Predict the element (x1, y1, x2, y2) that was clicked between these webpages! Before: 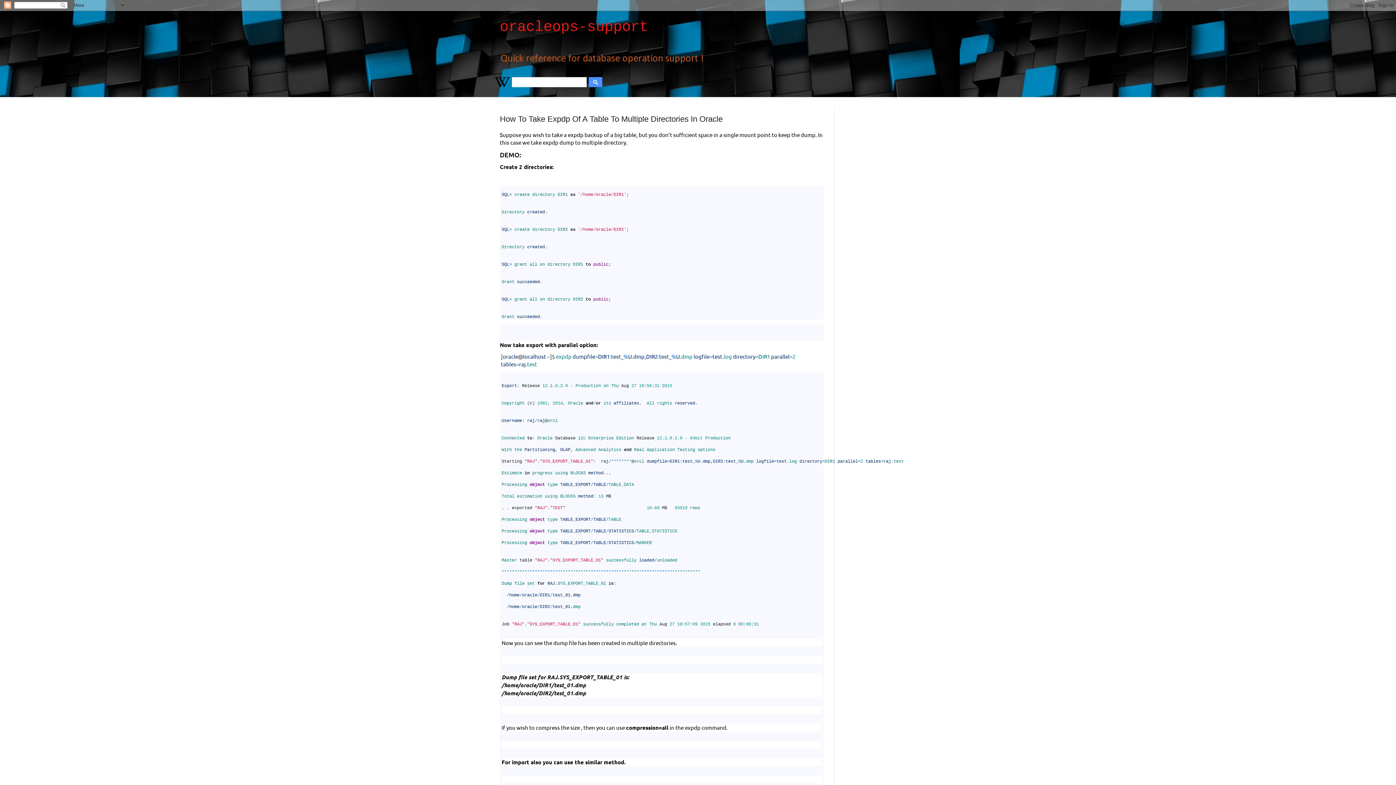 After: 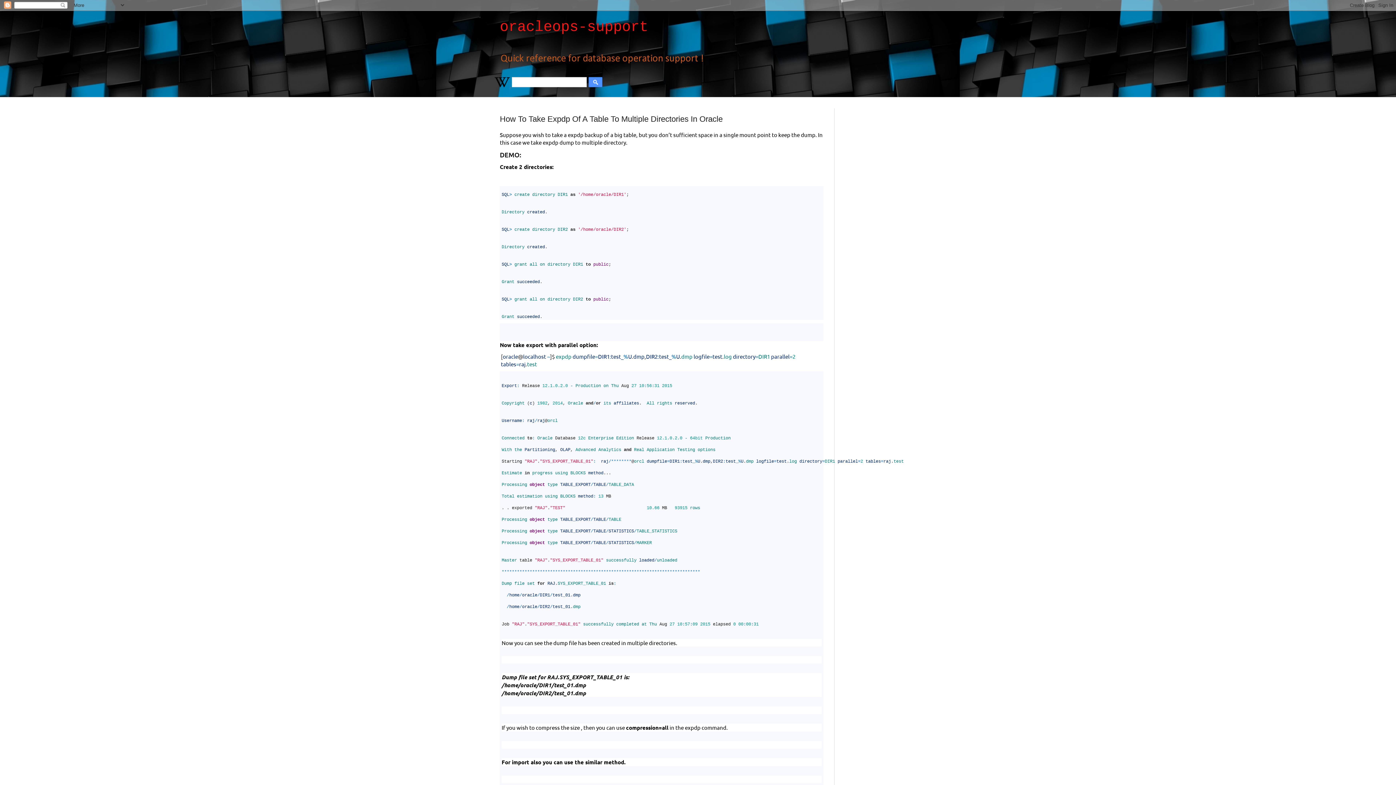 Action: label:   bbox: (494, 83, 511, 88)